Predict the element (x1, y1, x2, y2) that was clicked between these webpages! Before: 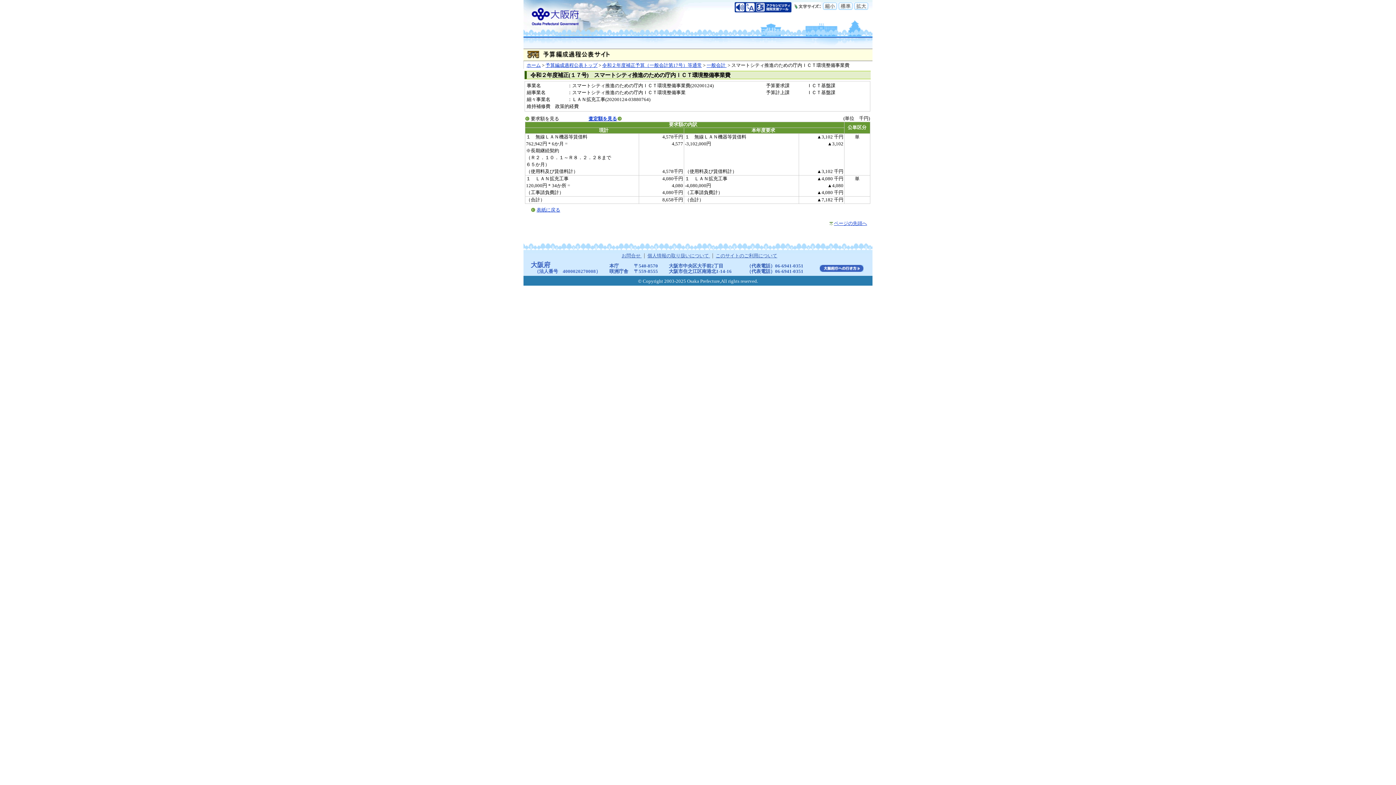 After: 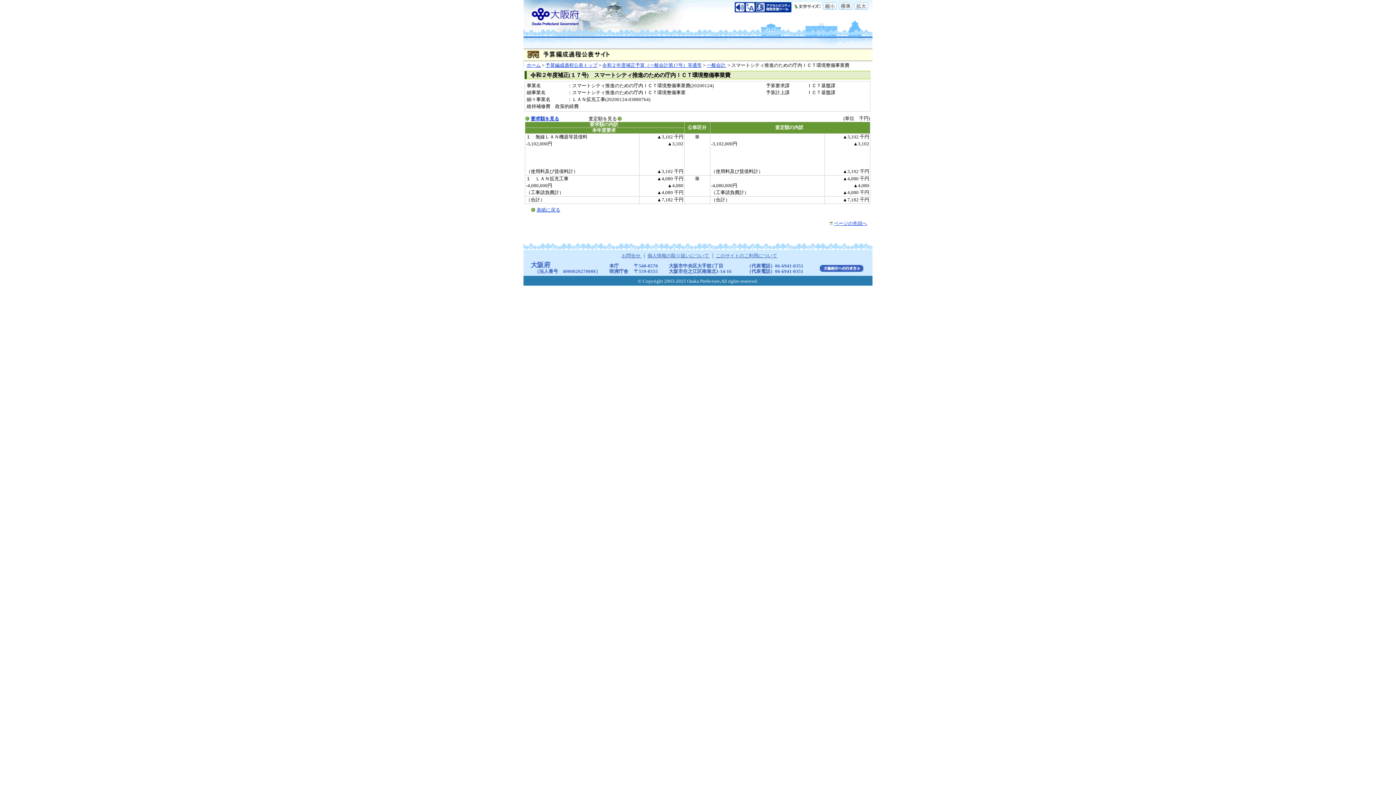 Action: bbox: (588, 116, 617, 121) label: 査定額を見る